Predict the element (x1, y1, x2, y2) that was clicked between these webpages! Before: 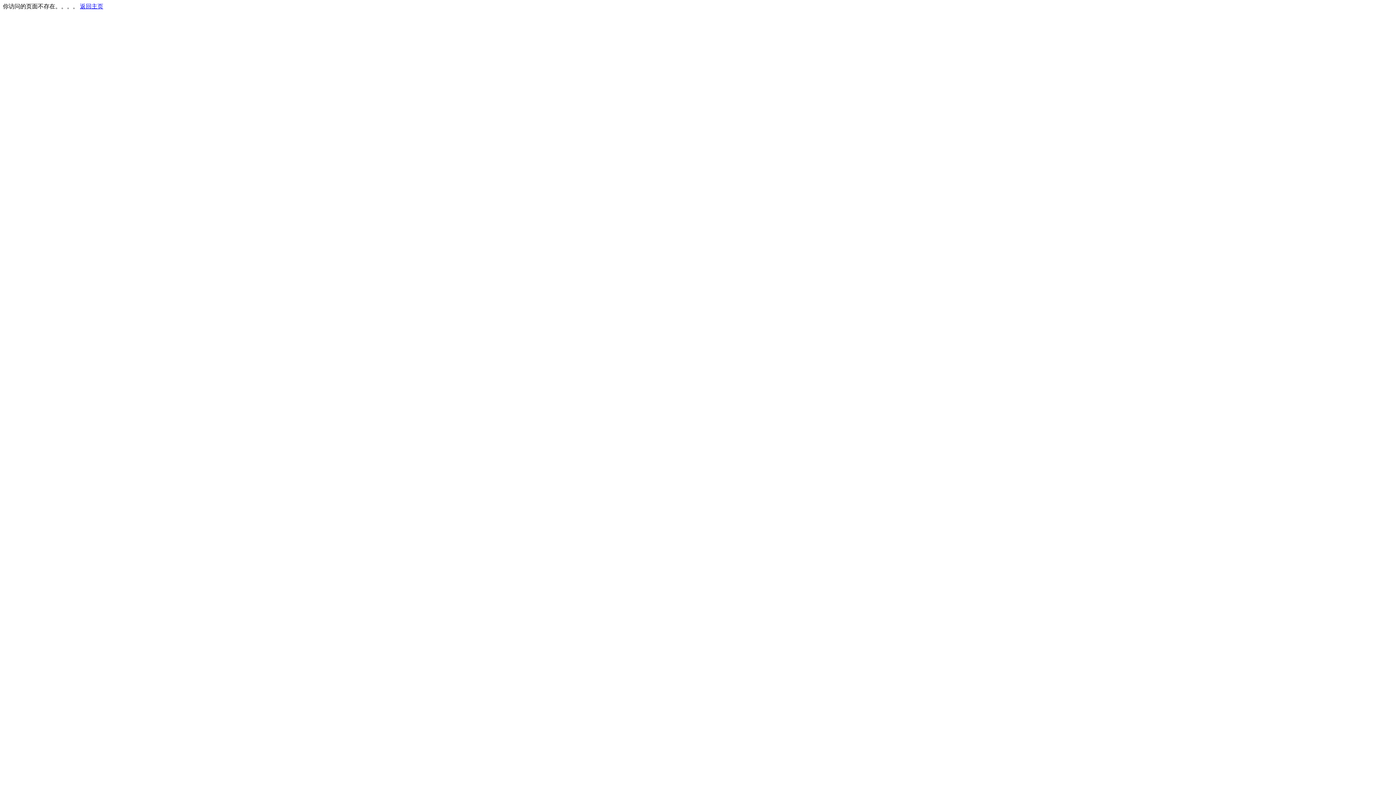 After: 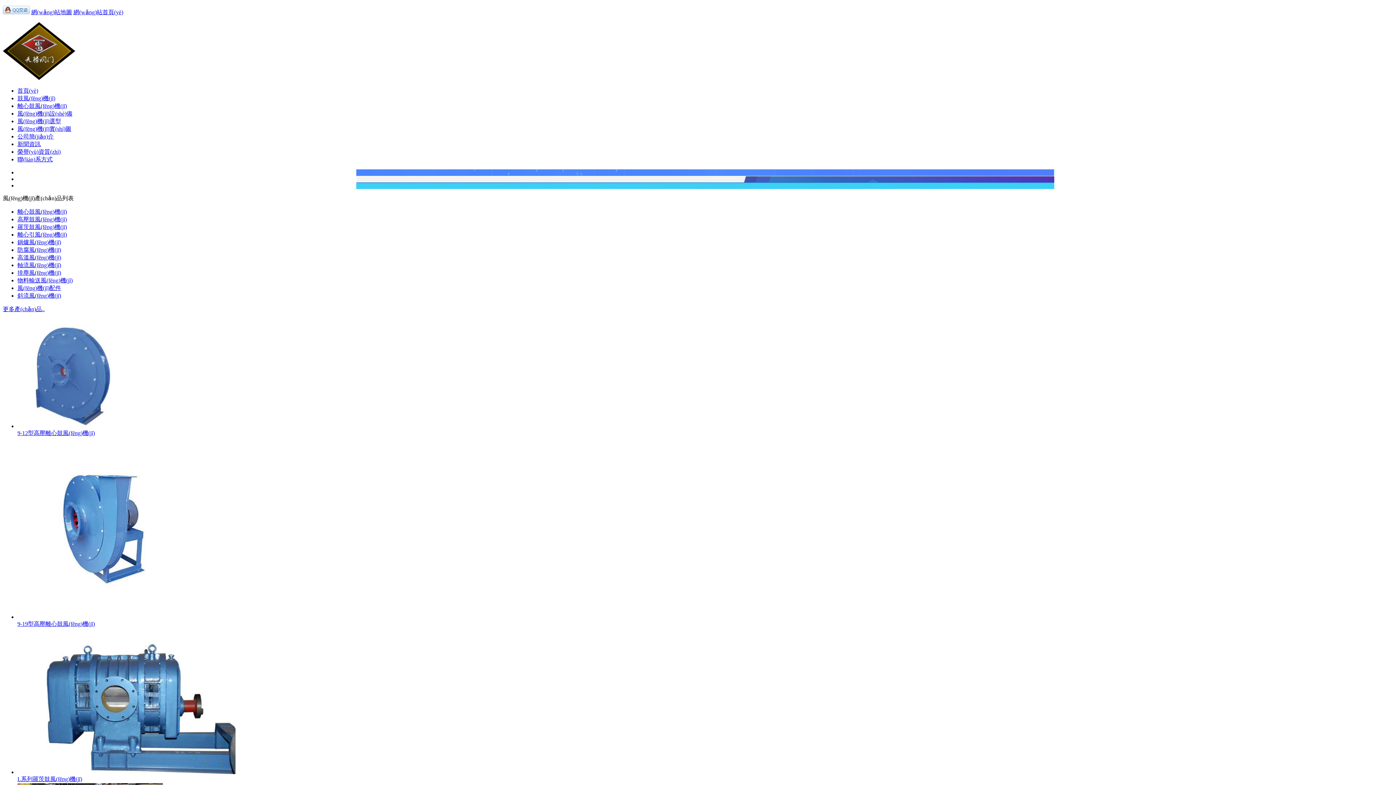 Action: bbox: (80, 3, 103, 9) label: 返回主页